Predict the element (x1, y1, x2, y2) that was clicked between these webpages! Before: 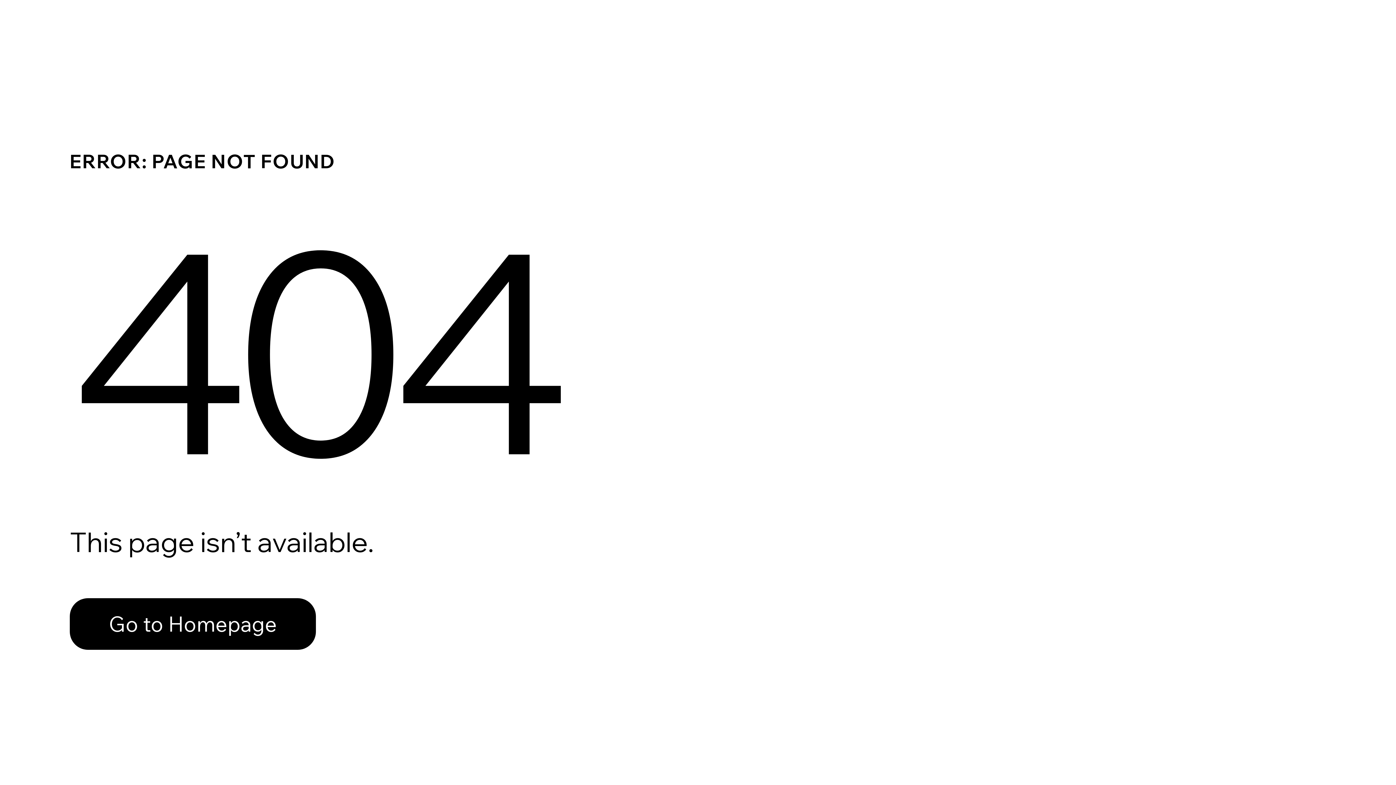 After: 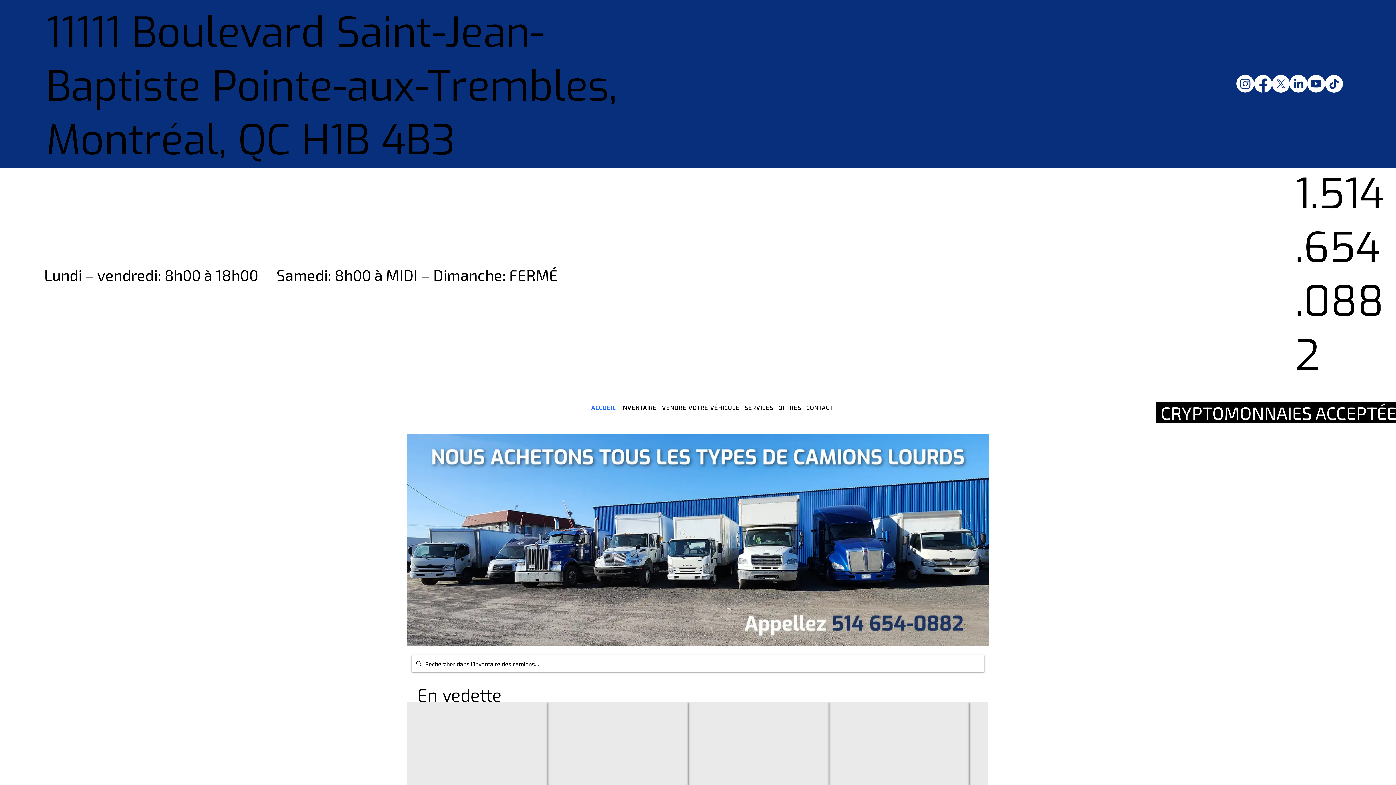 Action: bbox: (69, 598, 316, 650) label: Go to Homepage